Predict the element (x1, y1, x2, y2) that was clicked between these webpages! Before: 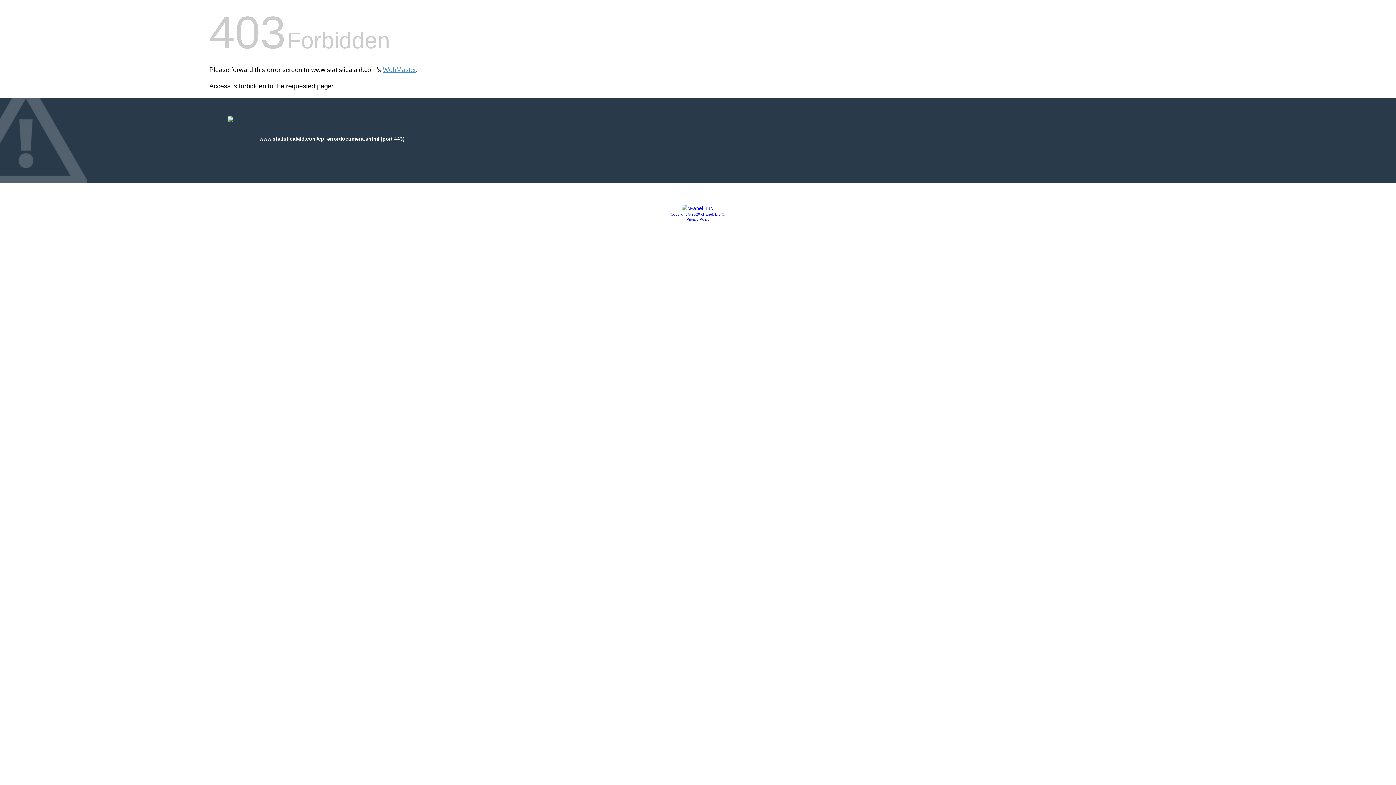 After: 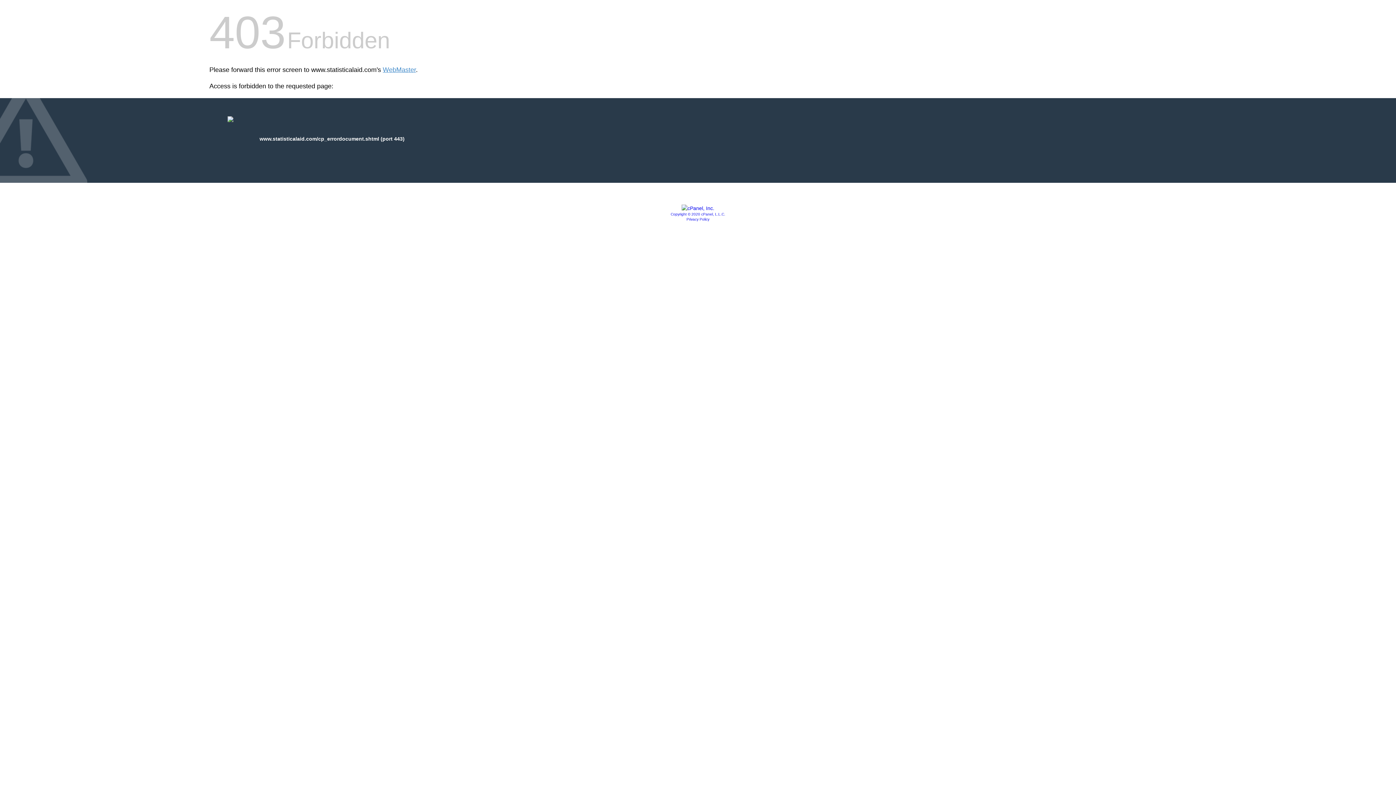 Action: bbox: (686, 217, 709, 221) label: Privacy Policy